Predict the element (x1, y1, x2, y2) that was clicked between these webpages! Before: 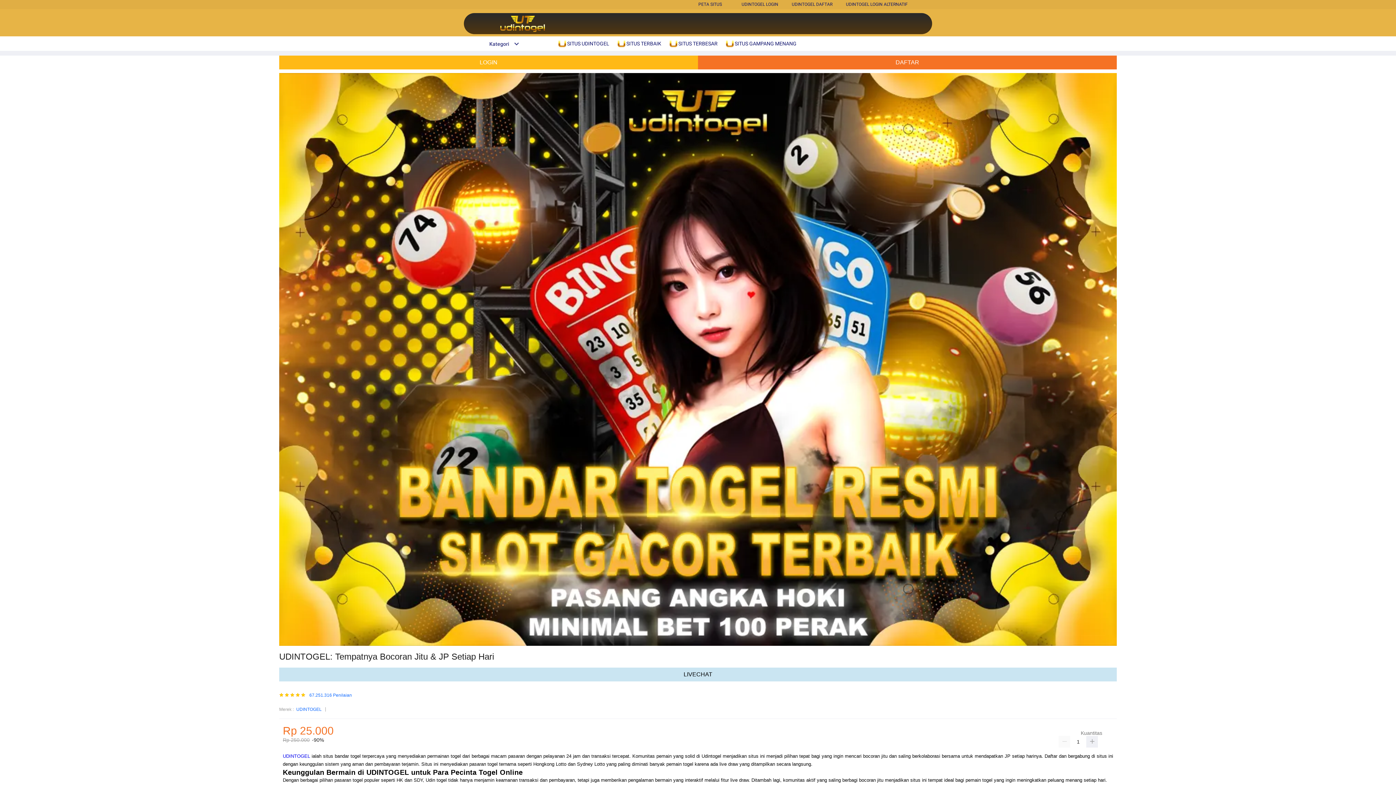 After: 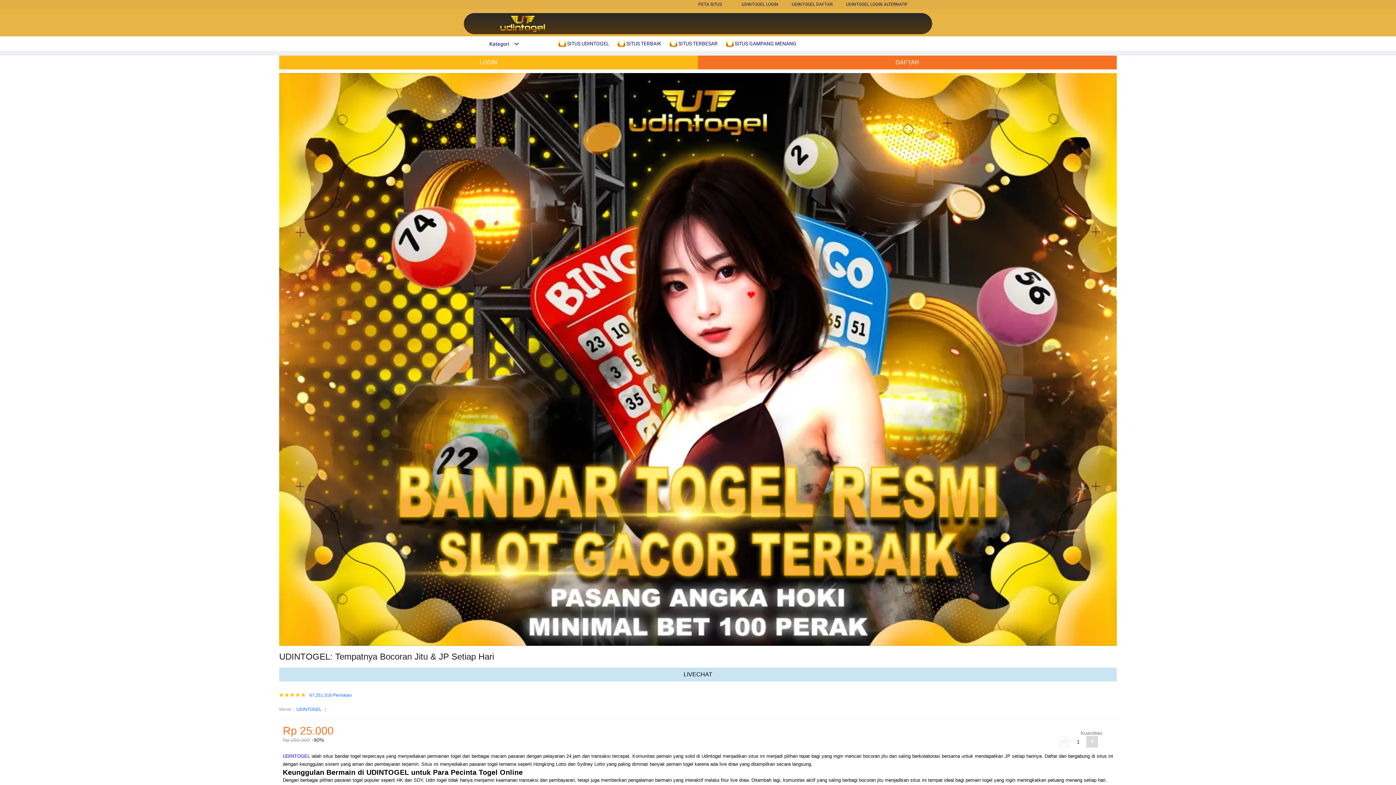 Action: bbox: (1086, 736, 1098, 748)